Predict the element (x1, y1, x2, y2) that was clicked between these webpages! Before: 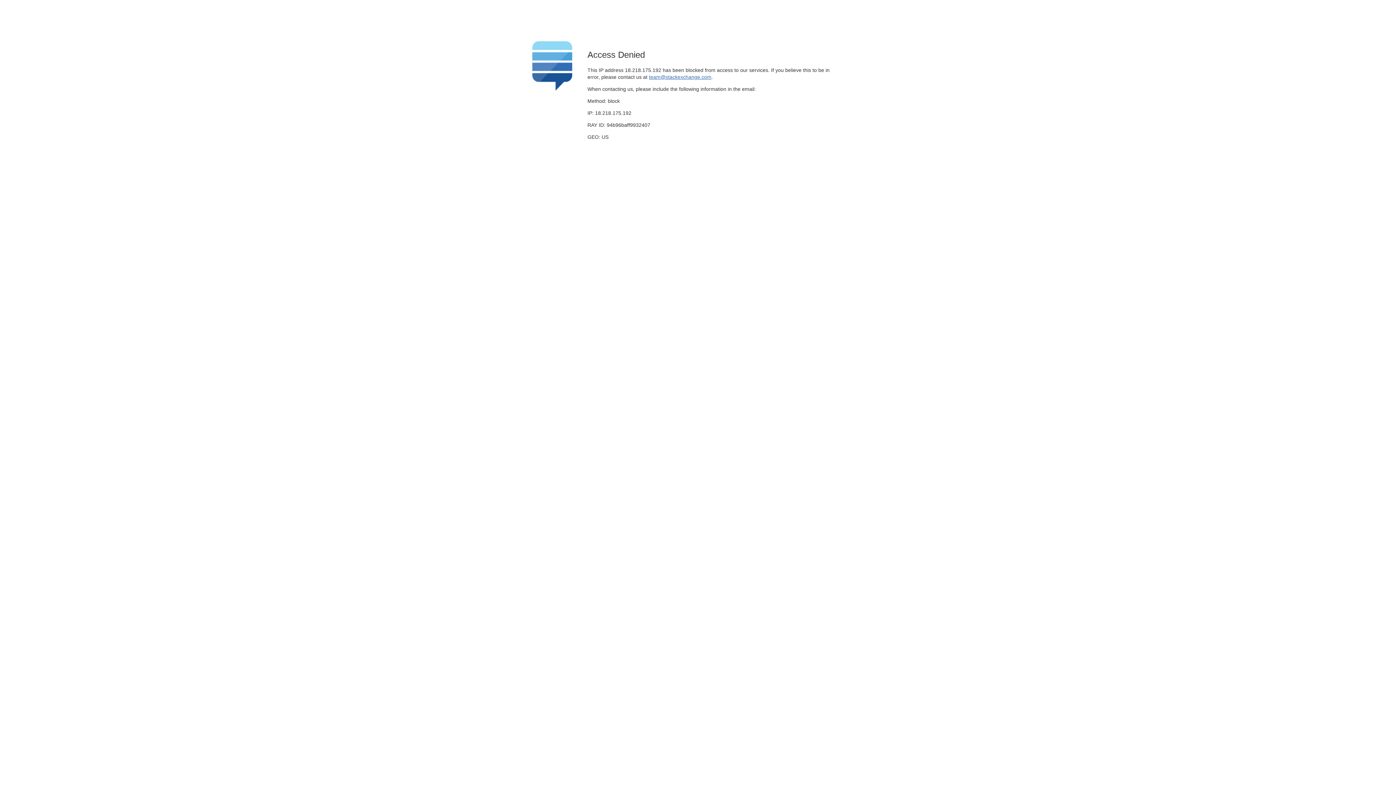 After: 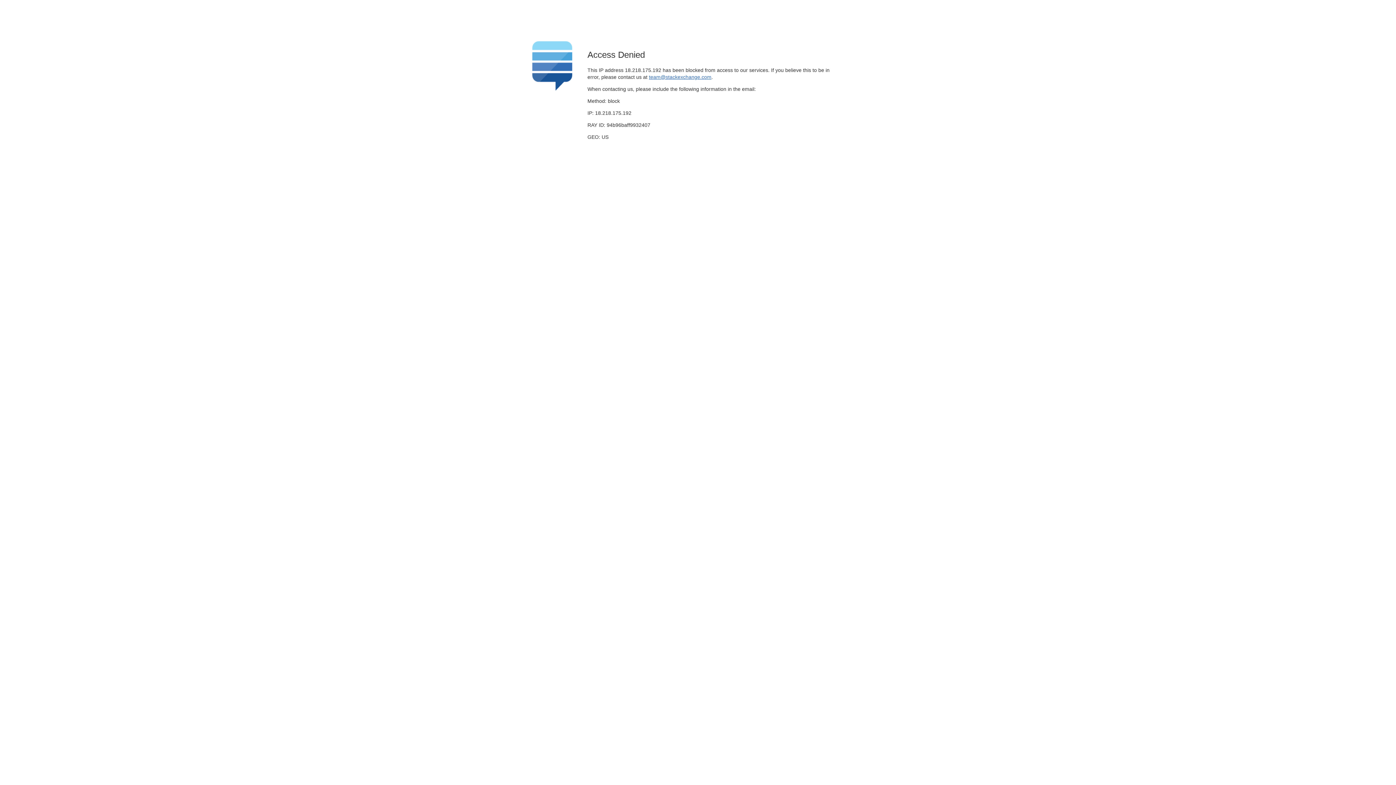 Action: label: team@stackexchange.com bbox: (649, 74, 711, 79)